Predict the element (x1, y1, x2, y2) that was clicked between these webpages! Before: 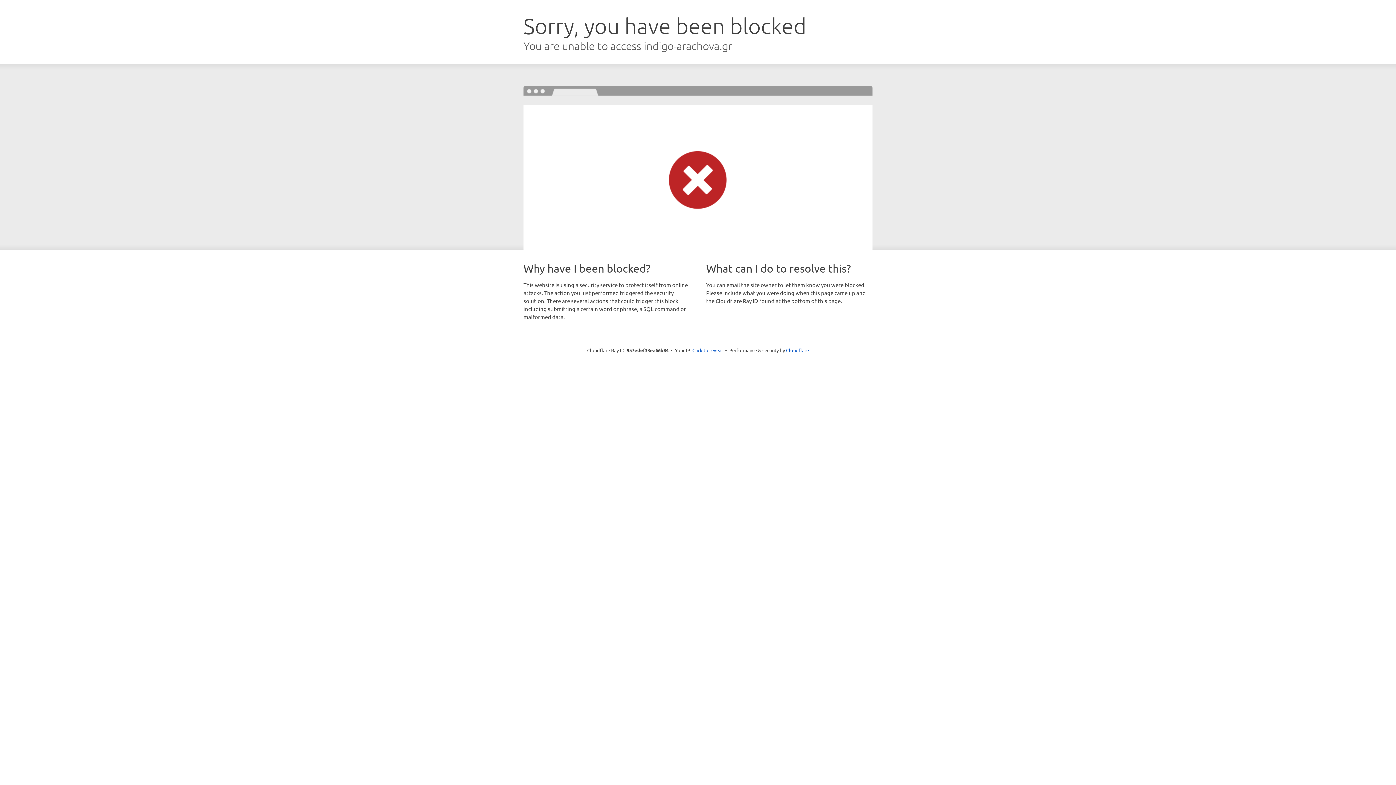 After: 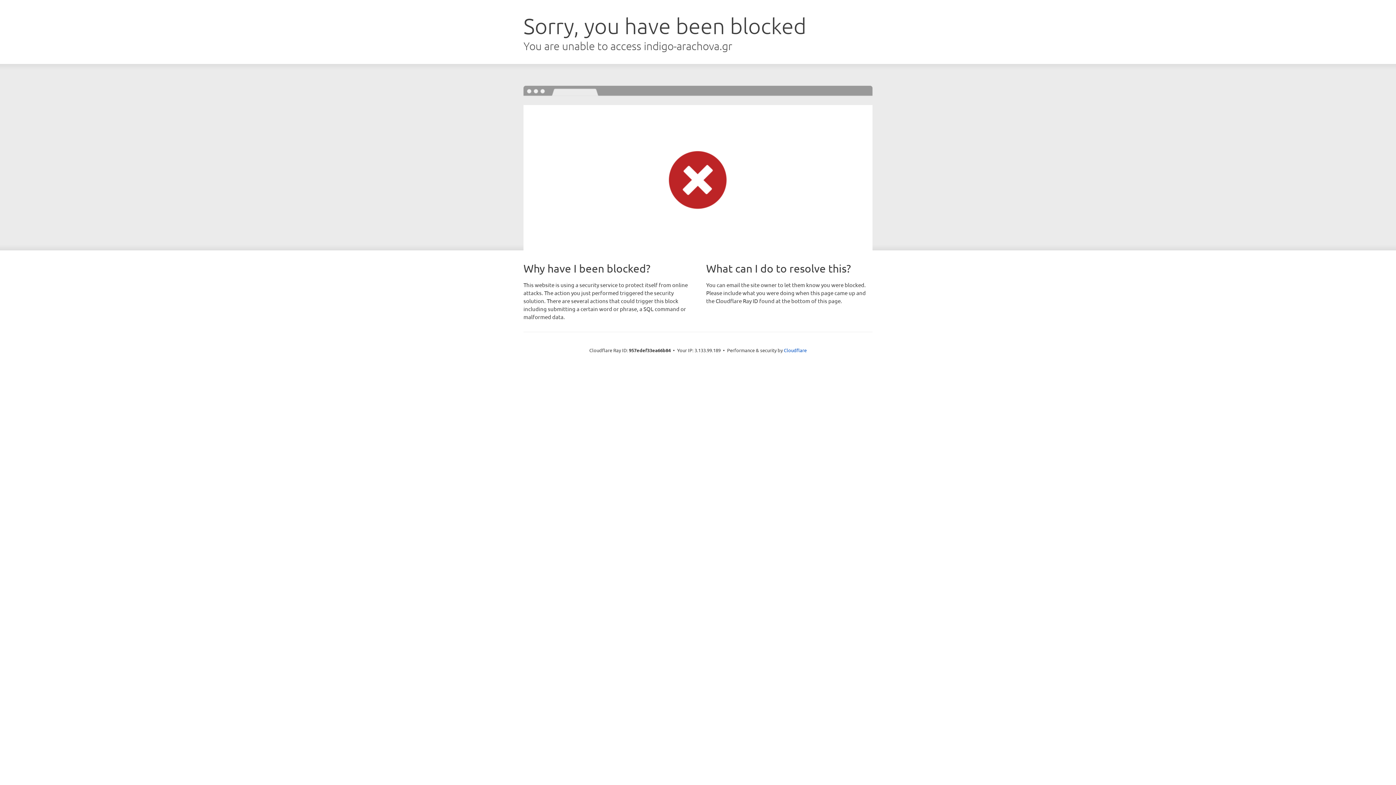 Action: label: Click to reveal bbox: (692, 346, 723, 353)